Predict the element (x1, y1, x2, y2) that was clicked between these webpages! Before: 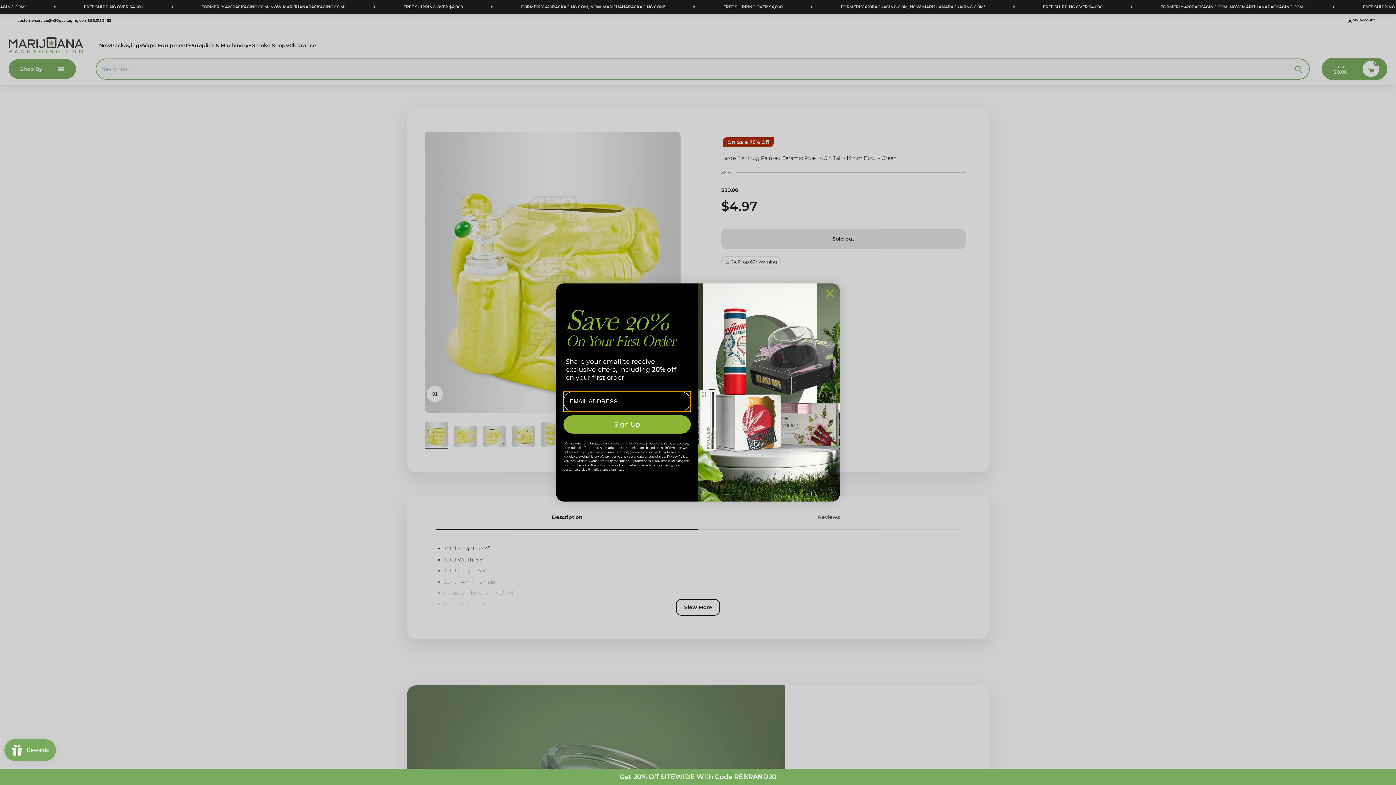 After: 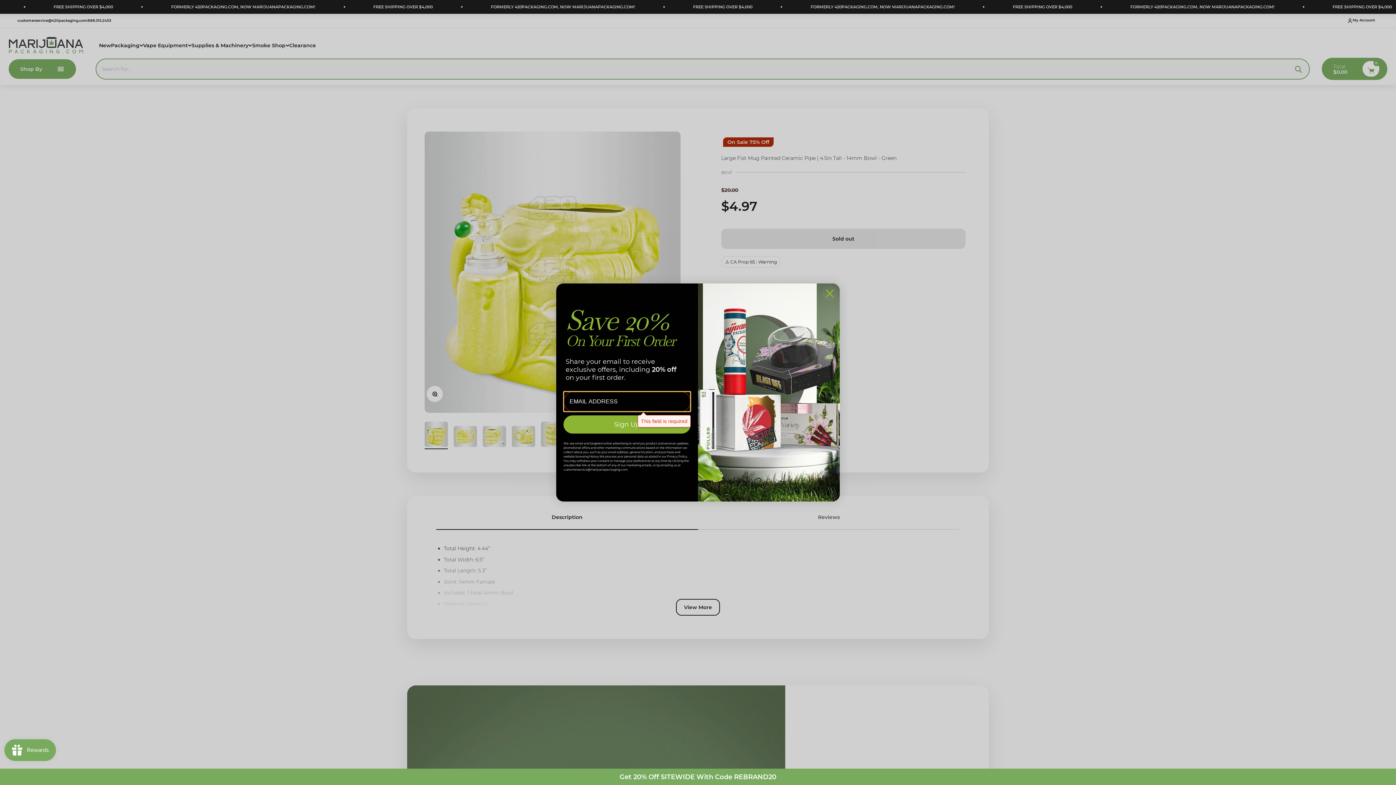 Action: label: Sign Up bbox: (563, 415, 690, 433)